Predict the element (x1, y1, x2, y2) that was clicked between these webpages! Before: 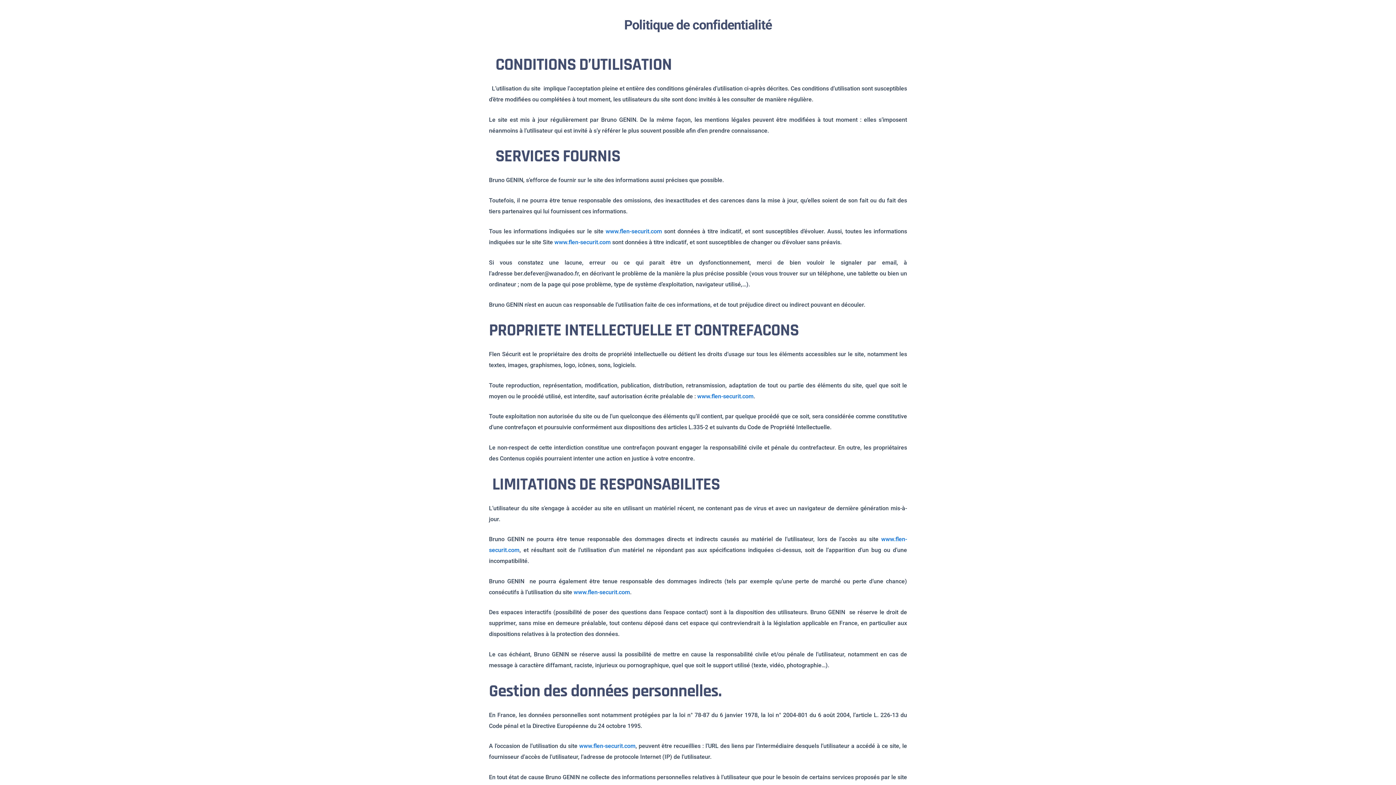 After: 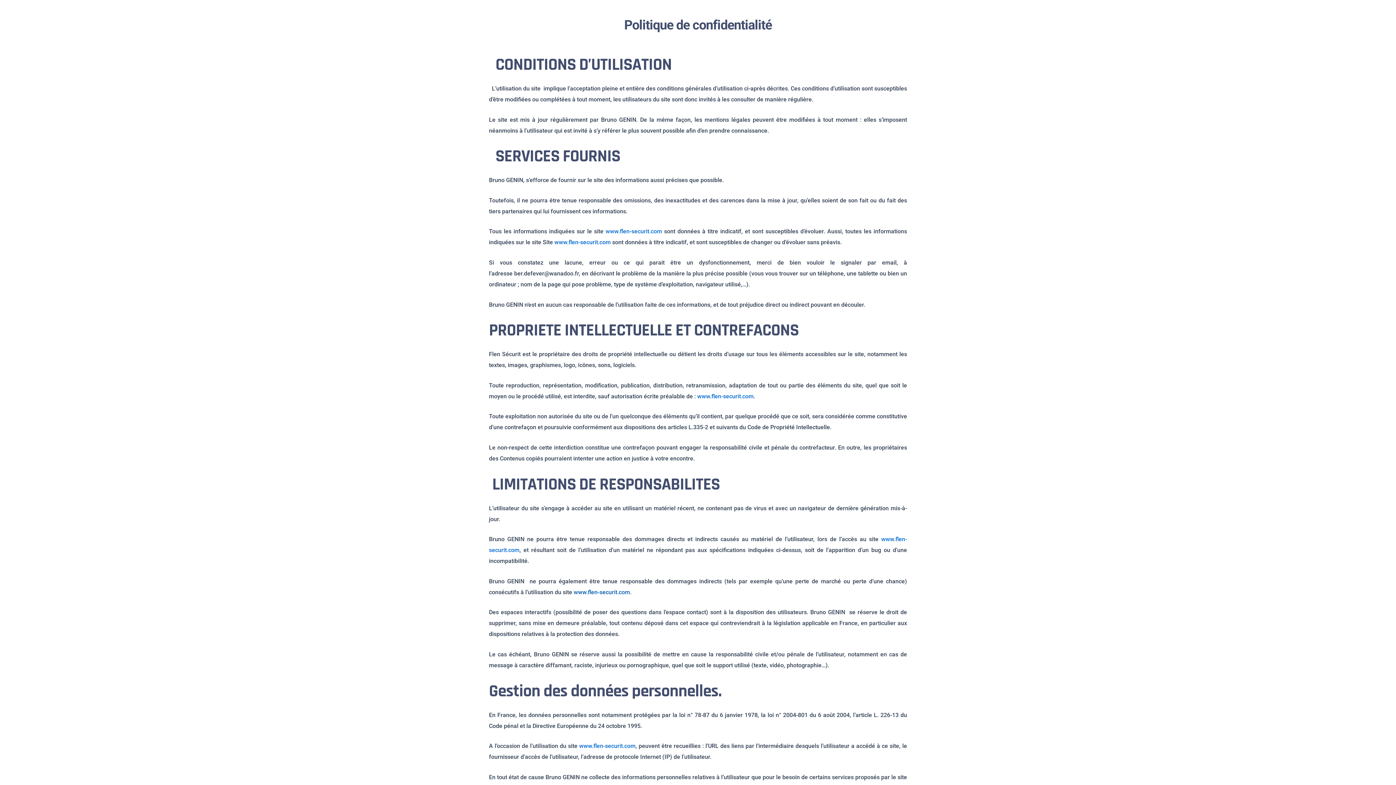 Action: bbox: (573, 588, 630, 595) label: www.flen-securit.com